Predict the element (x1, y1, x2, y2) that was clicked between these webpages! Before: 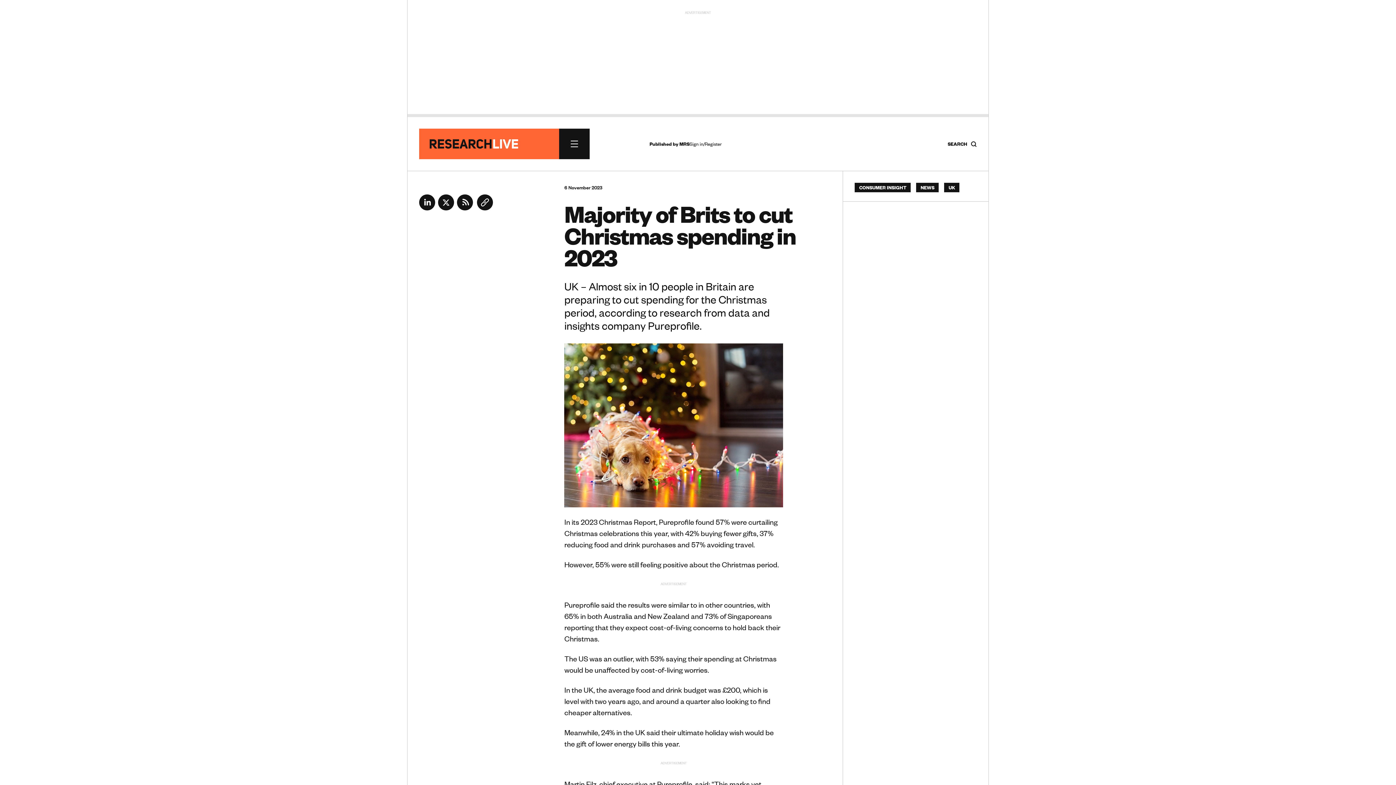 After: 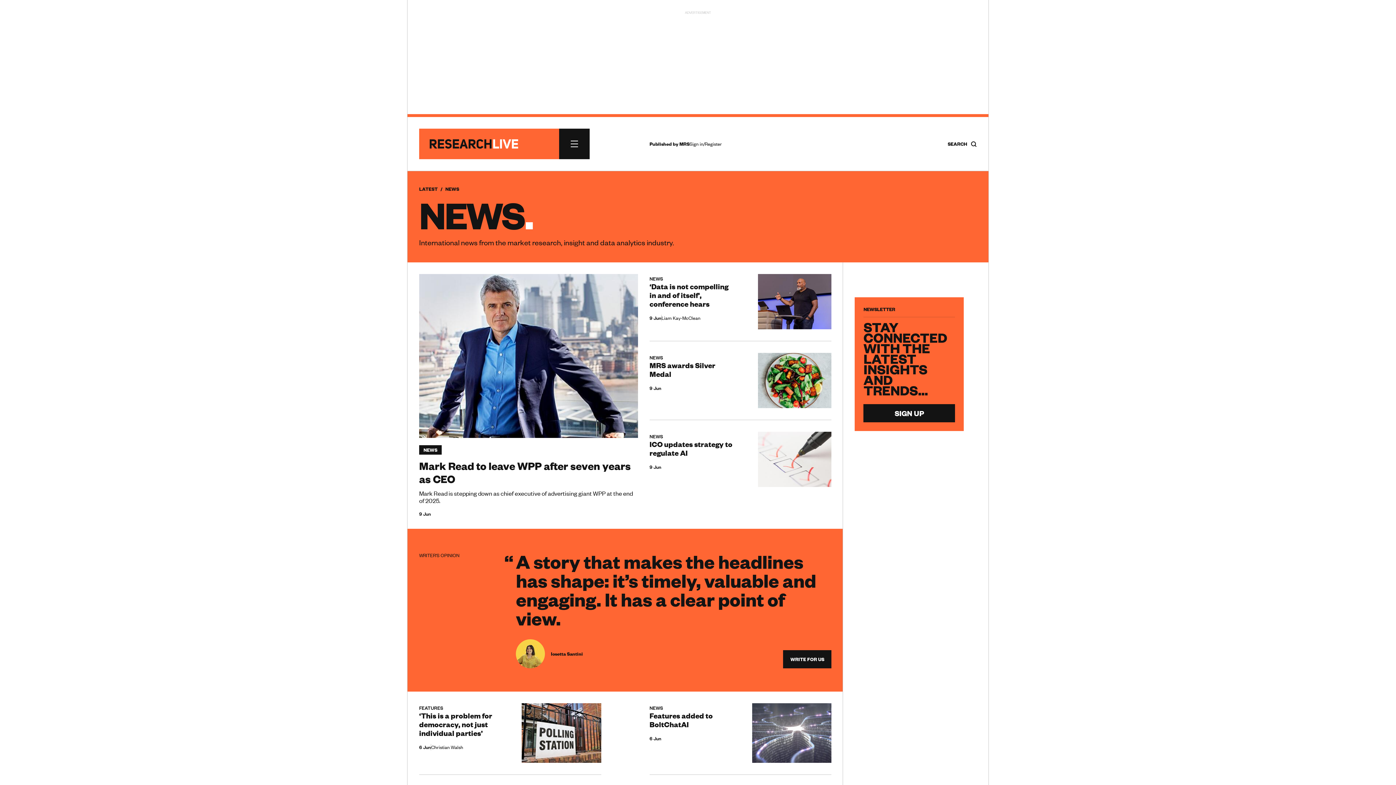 Action: label: NEWS bbox: (916, 182, 939, 192)